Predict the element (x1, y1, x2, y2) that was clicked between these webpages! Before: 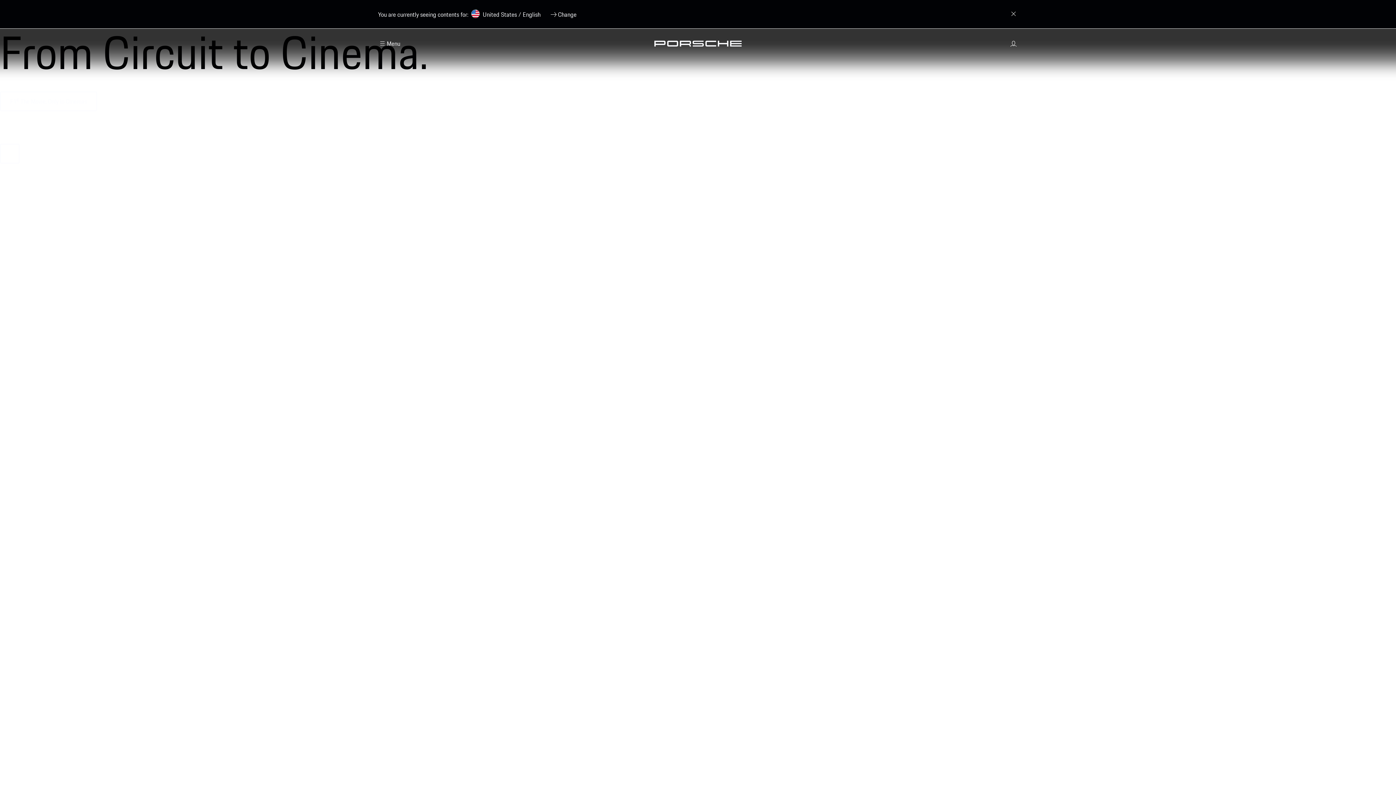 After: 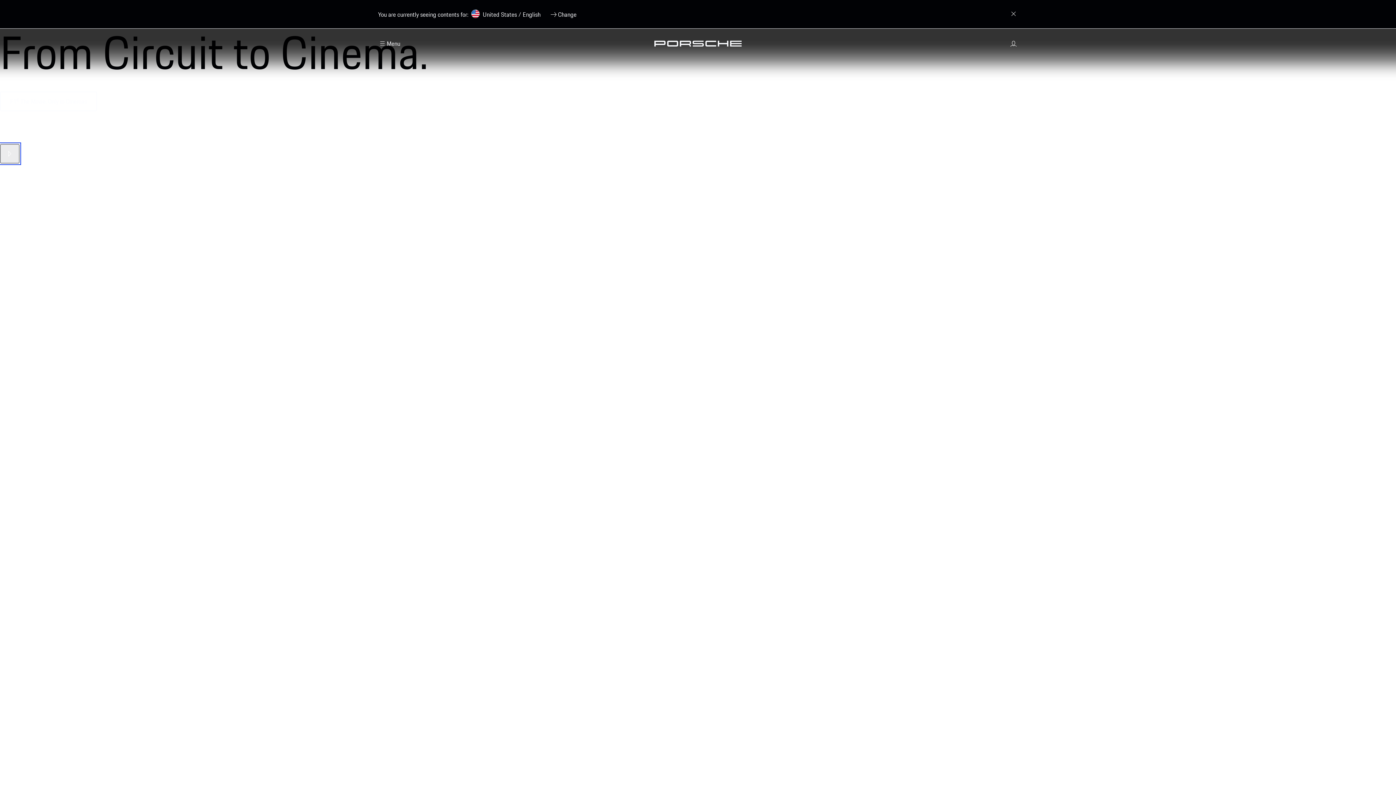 Action: label: Pause Video bbox: (0, 144, 19, 163)